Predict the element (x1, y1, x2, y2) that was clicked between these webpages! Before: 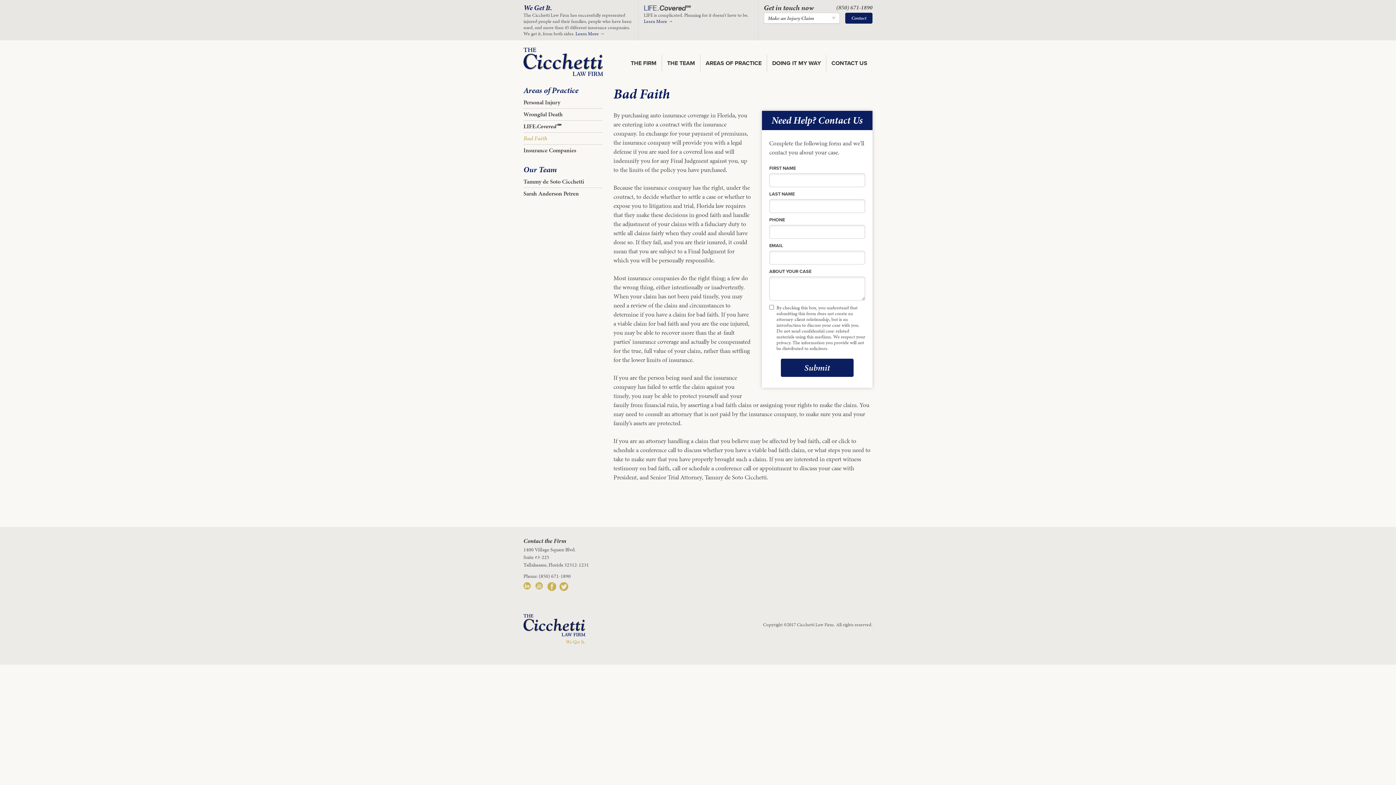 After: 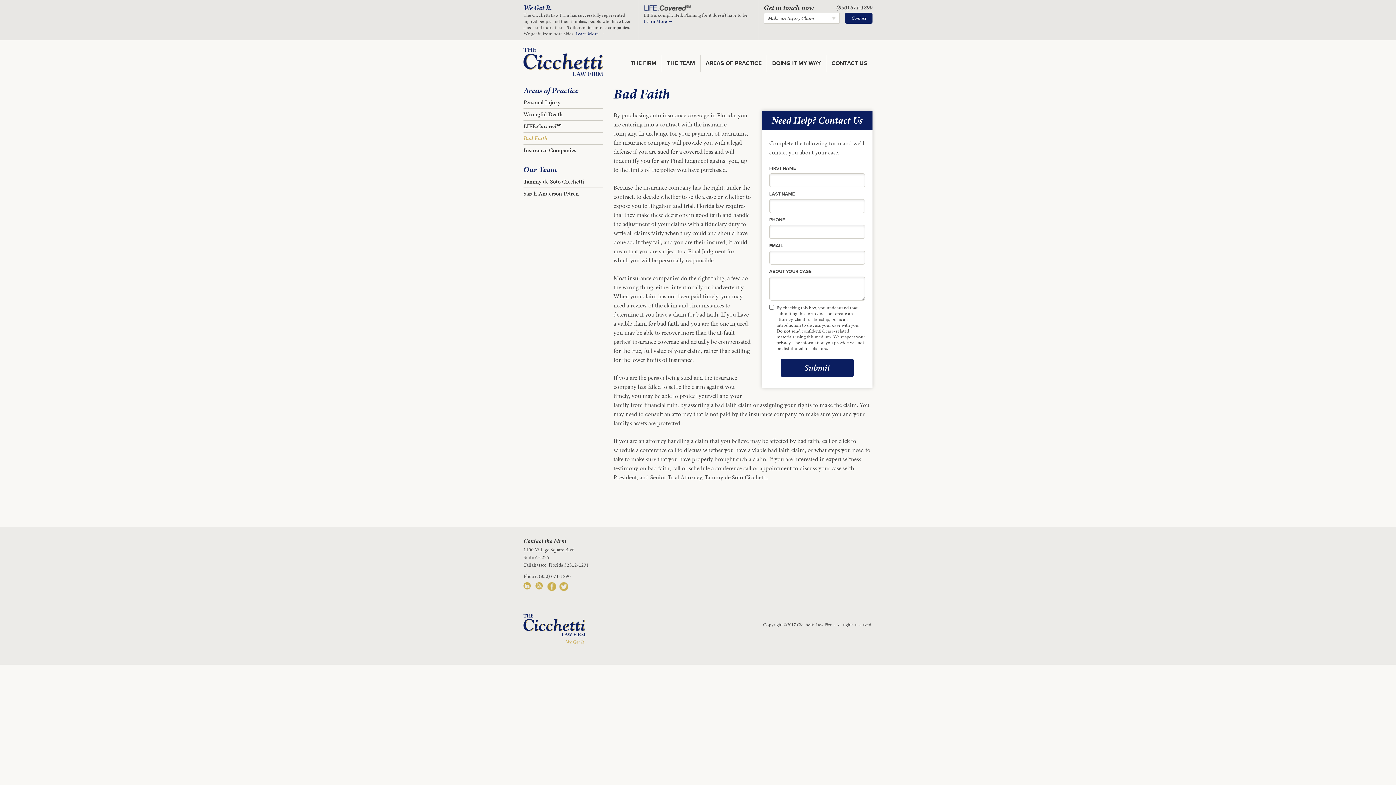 Action: bbox: (559, 582, 568, 591) label: Twitter